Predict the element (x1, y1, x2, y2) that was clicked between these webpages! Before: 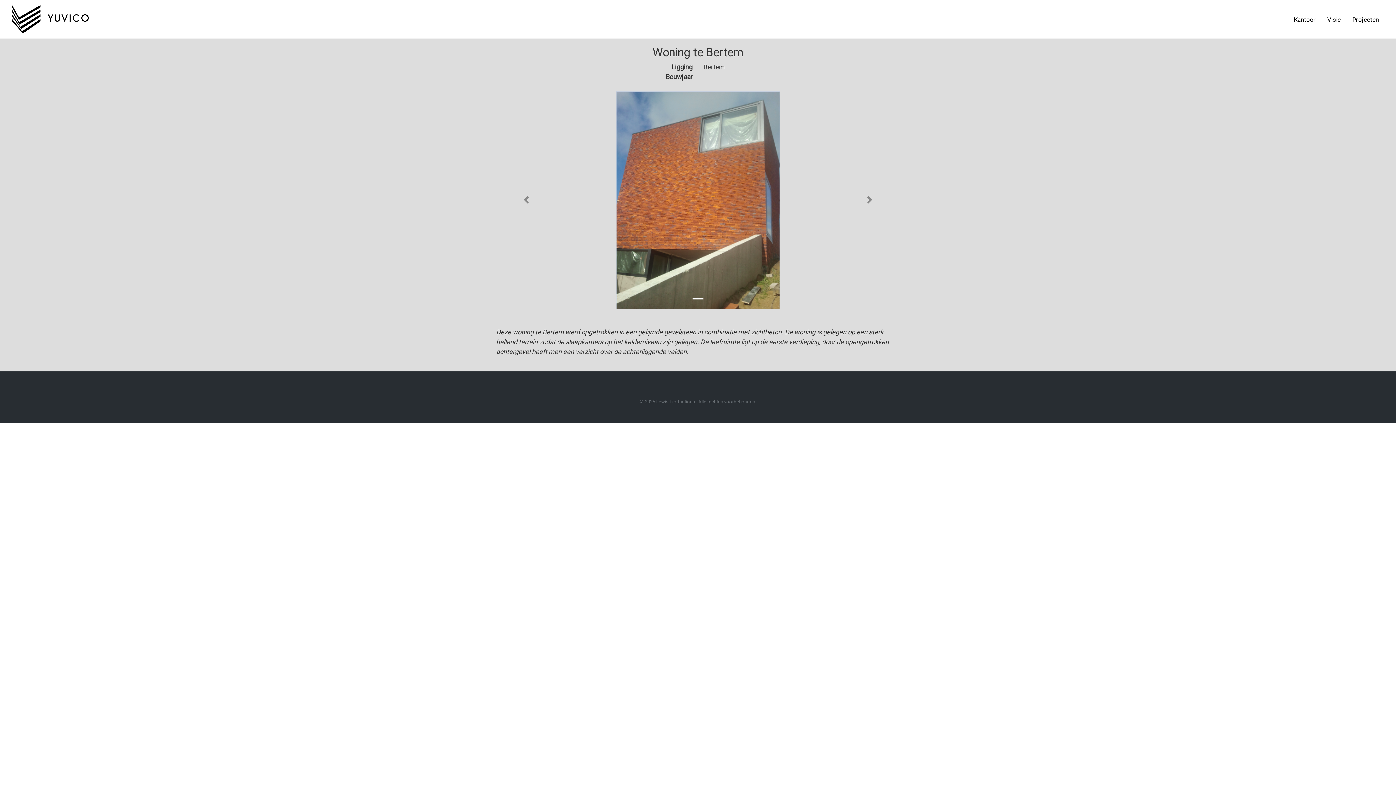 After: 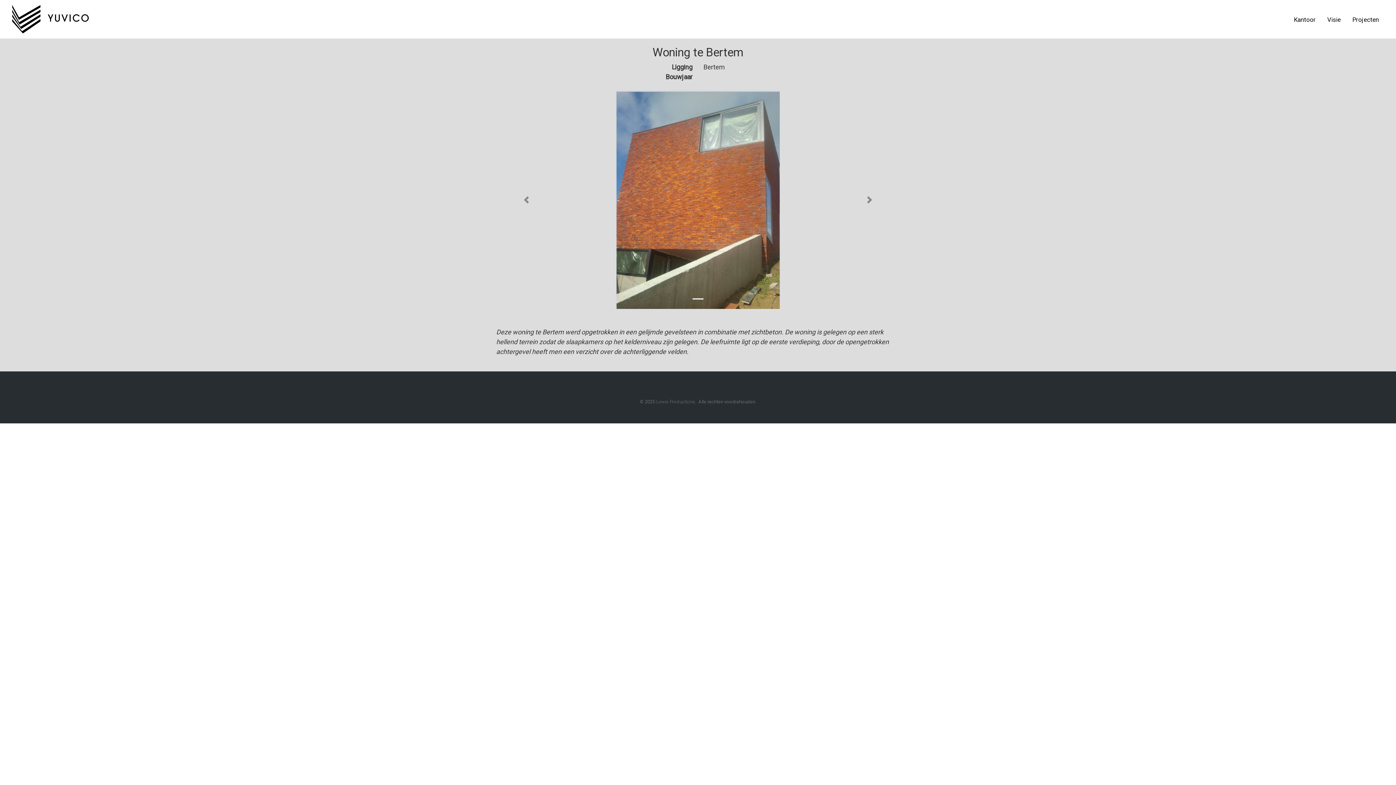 Action: label: Lewis Productions bbox: (656, 399, 695, 404)